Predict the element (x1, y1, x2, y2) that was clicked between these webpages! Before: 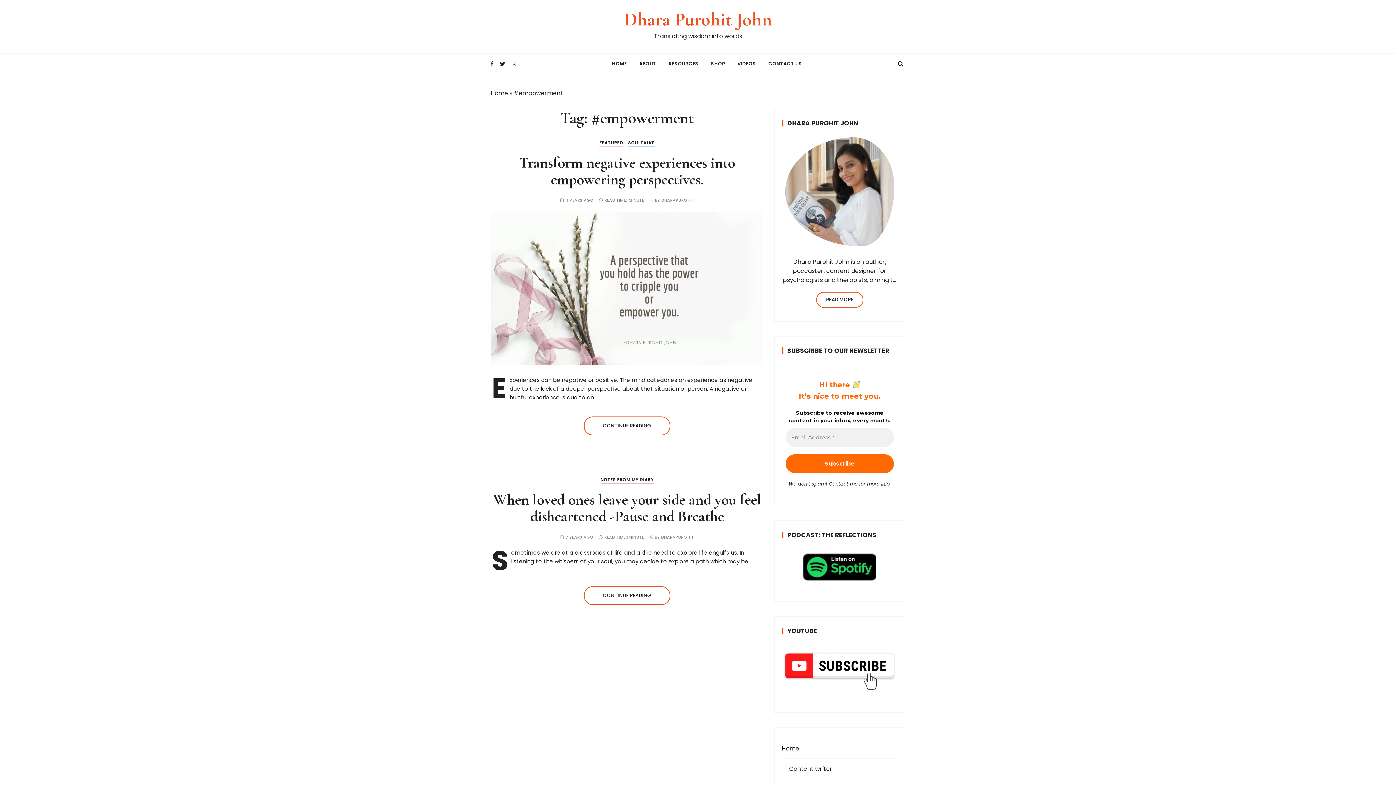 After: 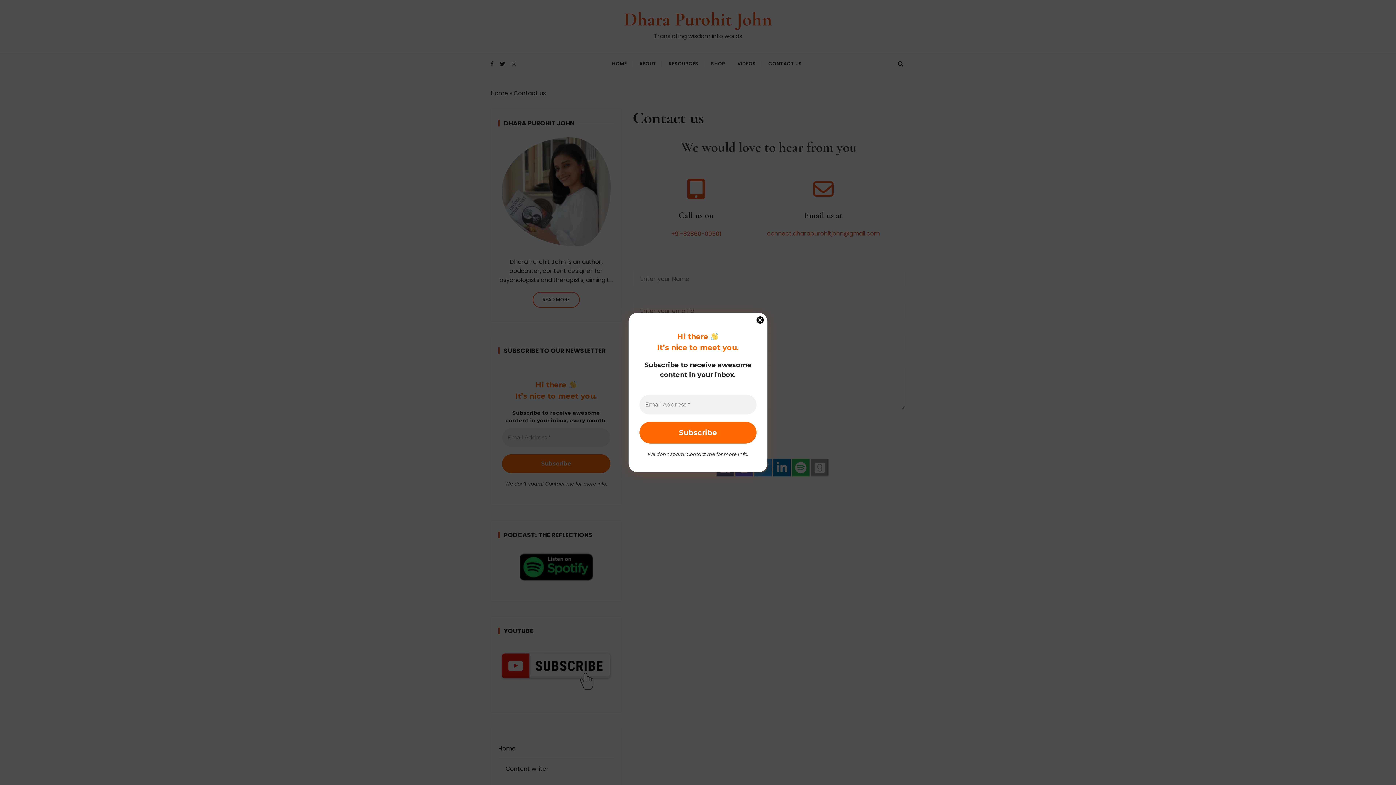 Action: bbox: (763, 53, 807, 73) label: CONTACT US